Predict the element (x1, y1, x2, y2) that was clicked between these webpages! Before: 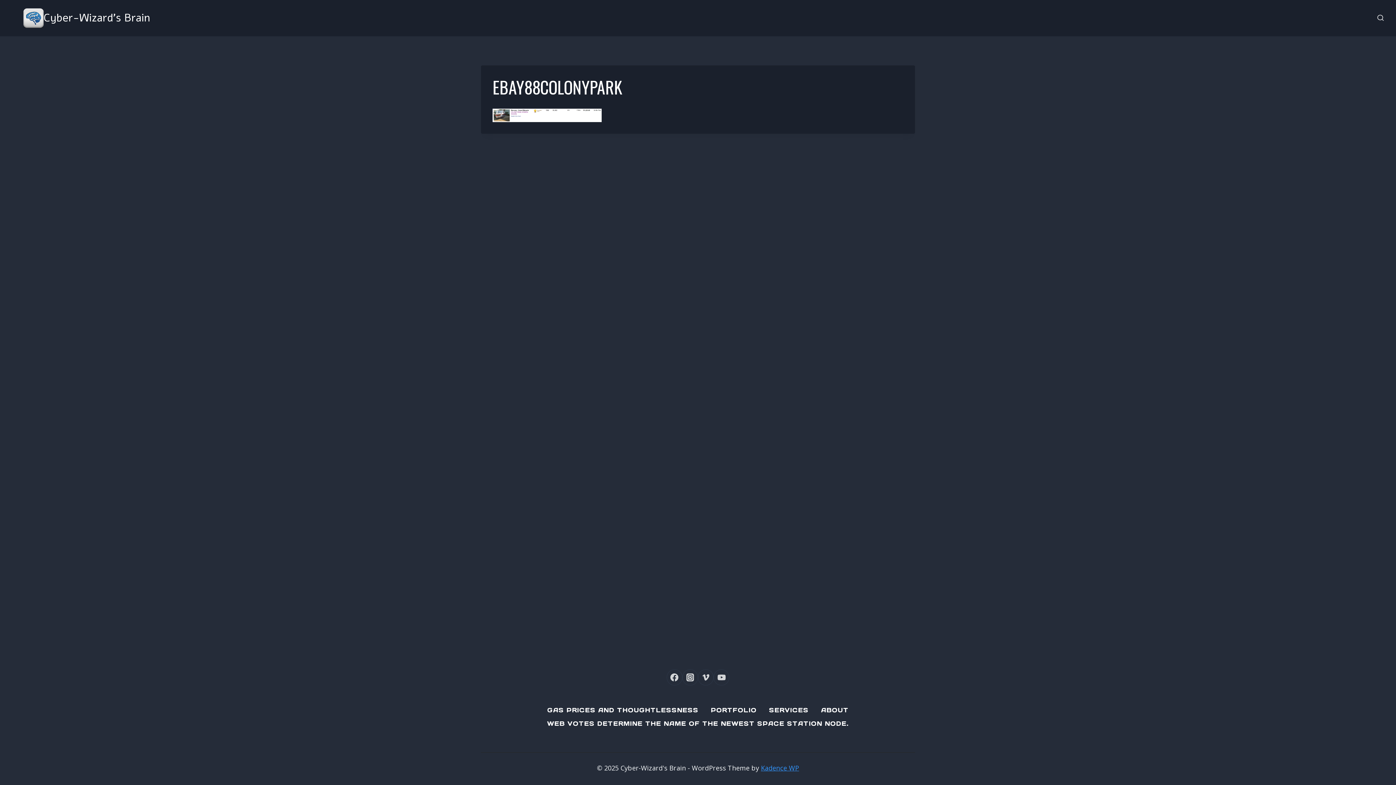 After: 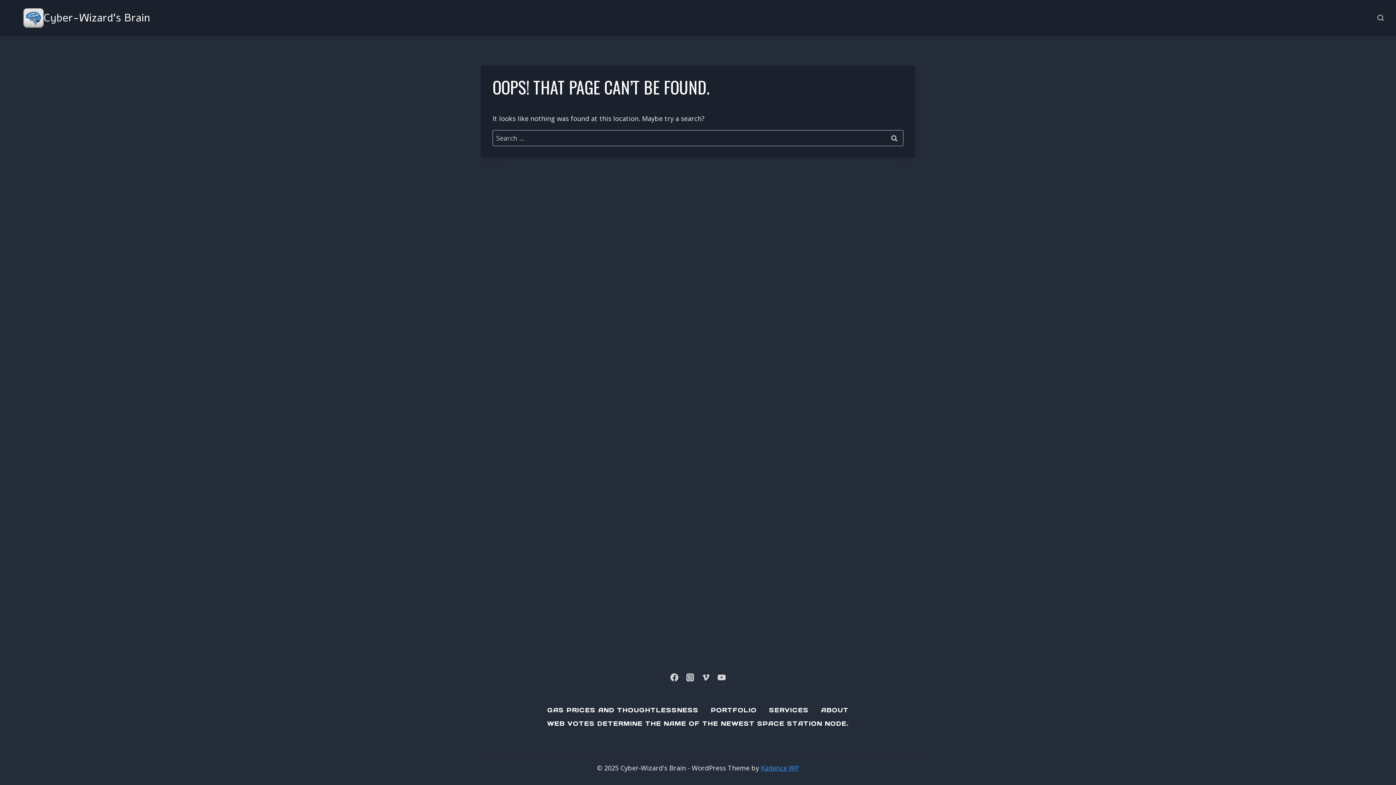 Action: bbox: (704, 703, 763, 717) label: PORTFOLIO